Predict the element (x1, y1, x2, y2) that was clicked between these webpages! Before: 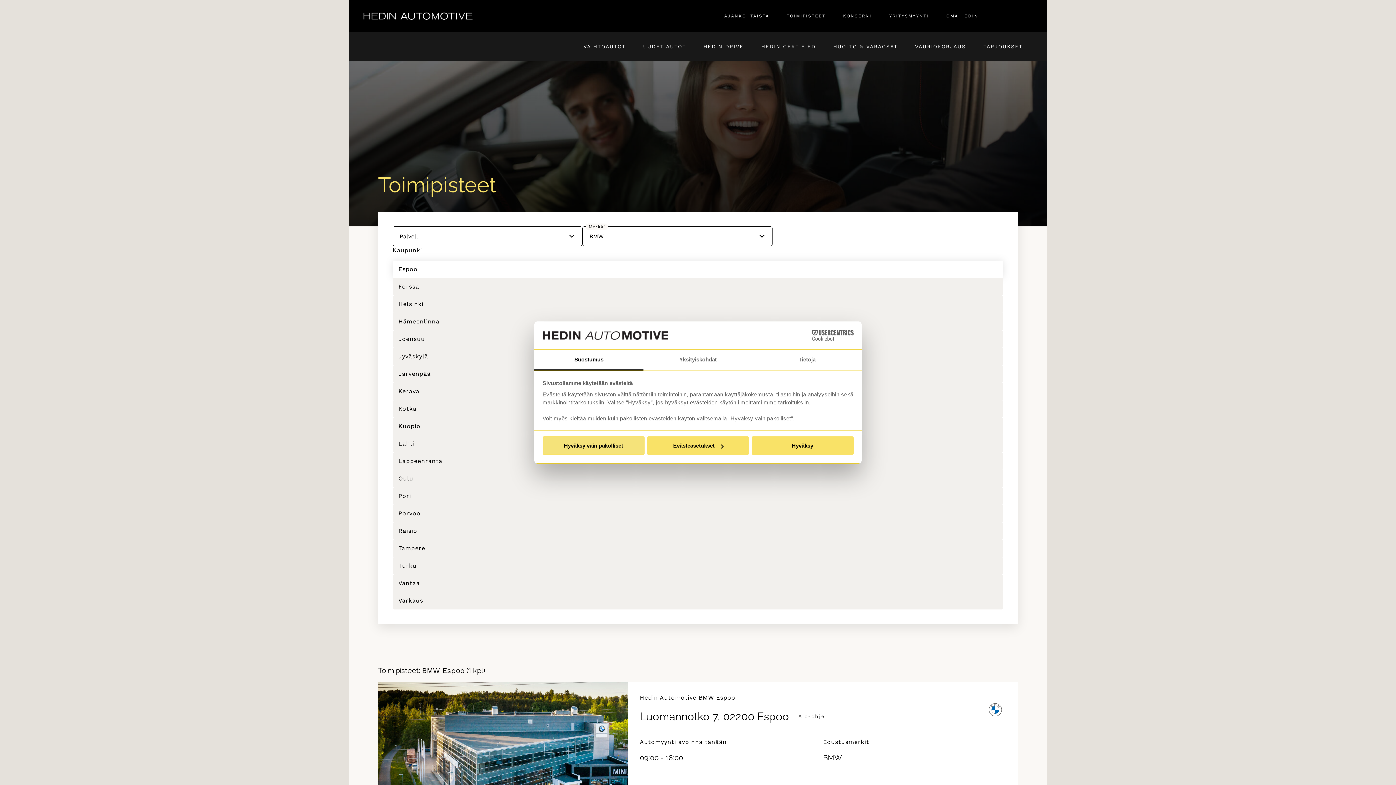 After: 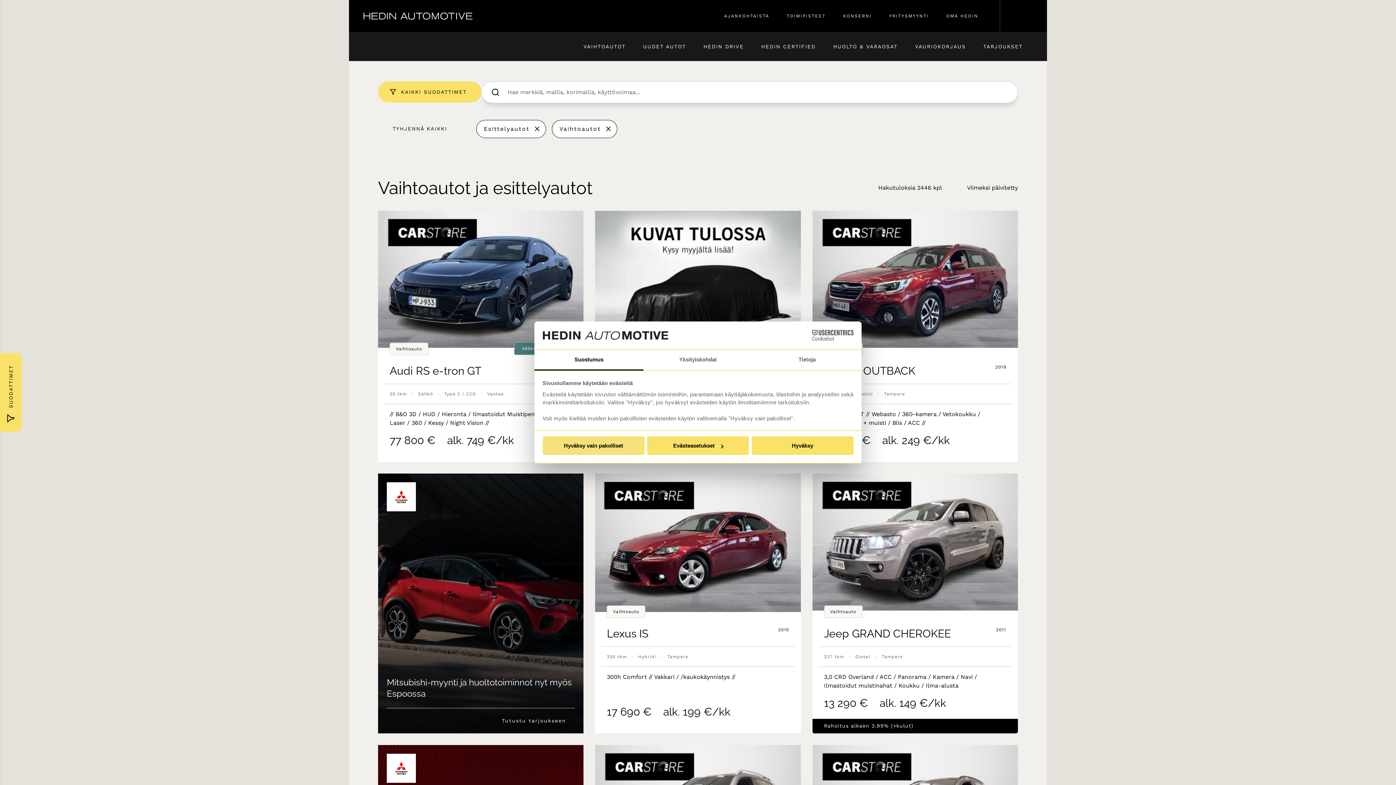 Action: label: VAIHTOAUTOT bbox: (583, 37, 625, 55)